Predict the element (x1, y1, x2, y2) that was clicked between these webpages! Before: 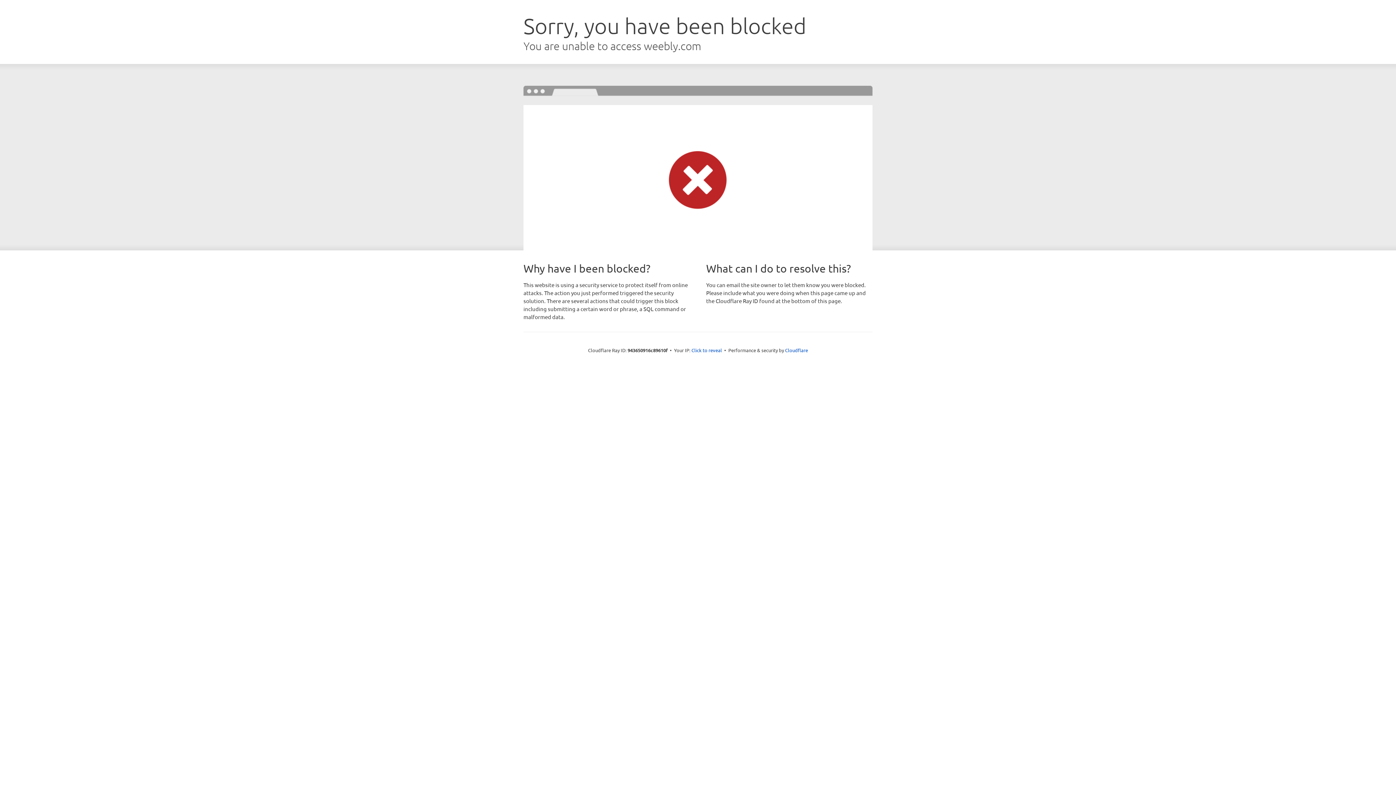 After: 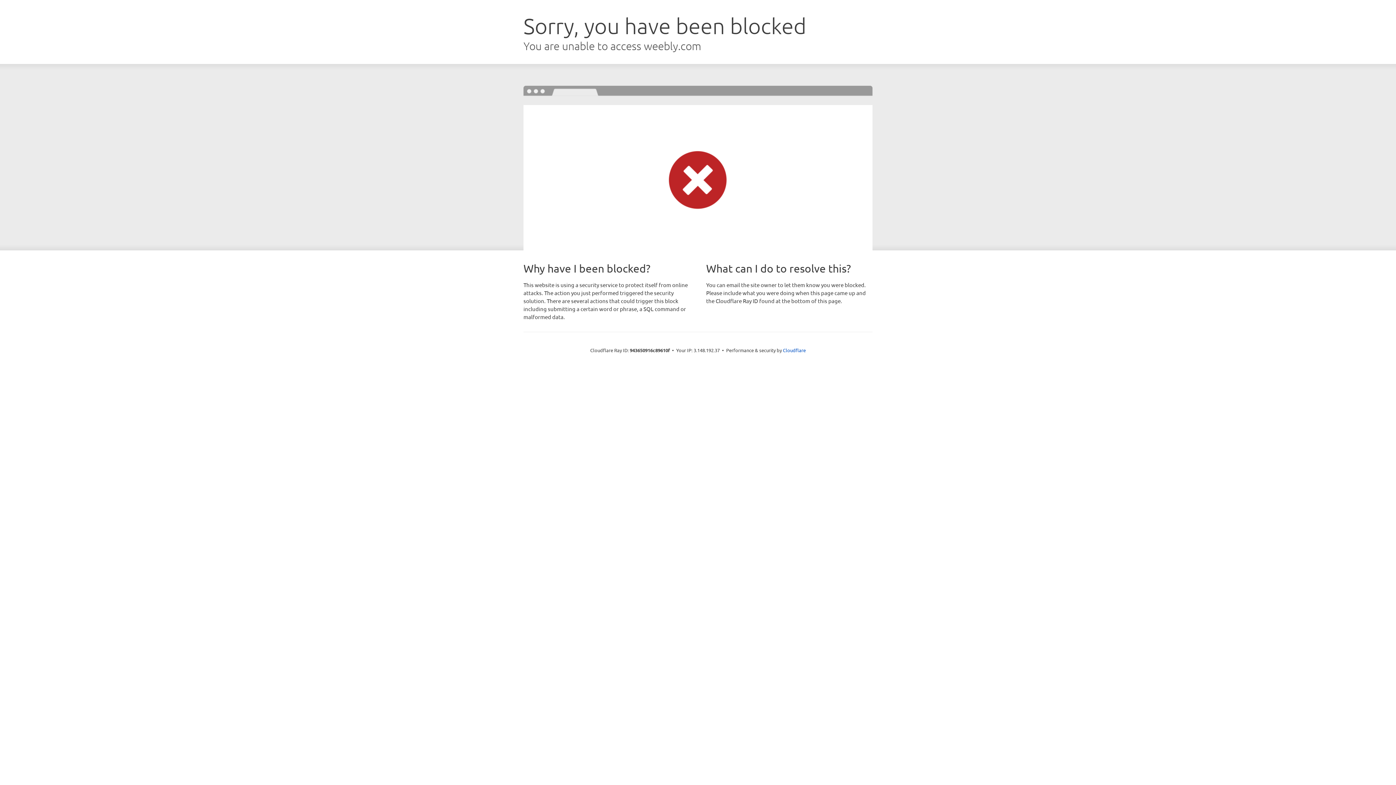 Action: label: Click to reveal bbox: (691, 346, 722, 353)